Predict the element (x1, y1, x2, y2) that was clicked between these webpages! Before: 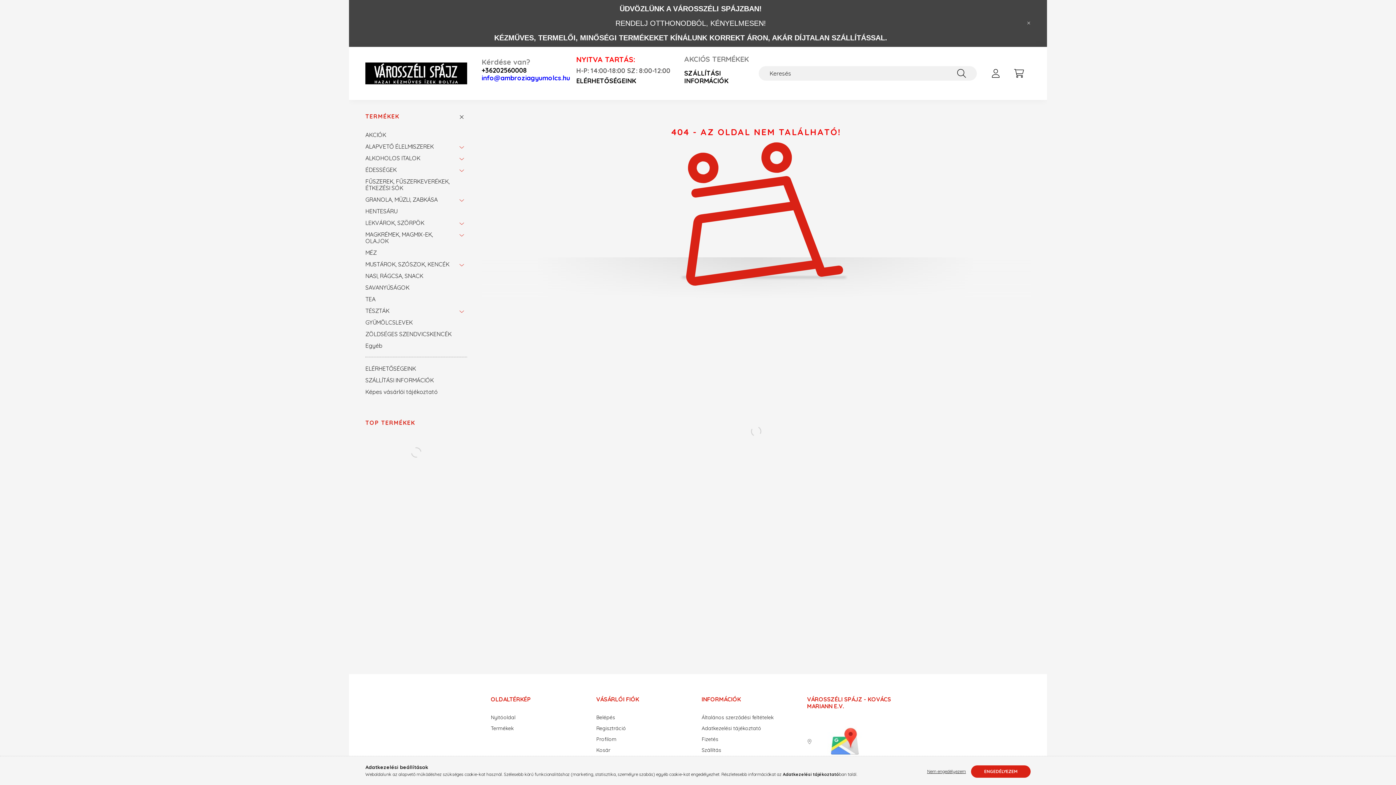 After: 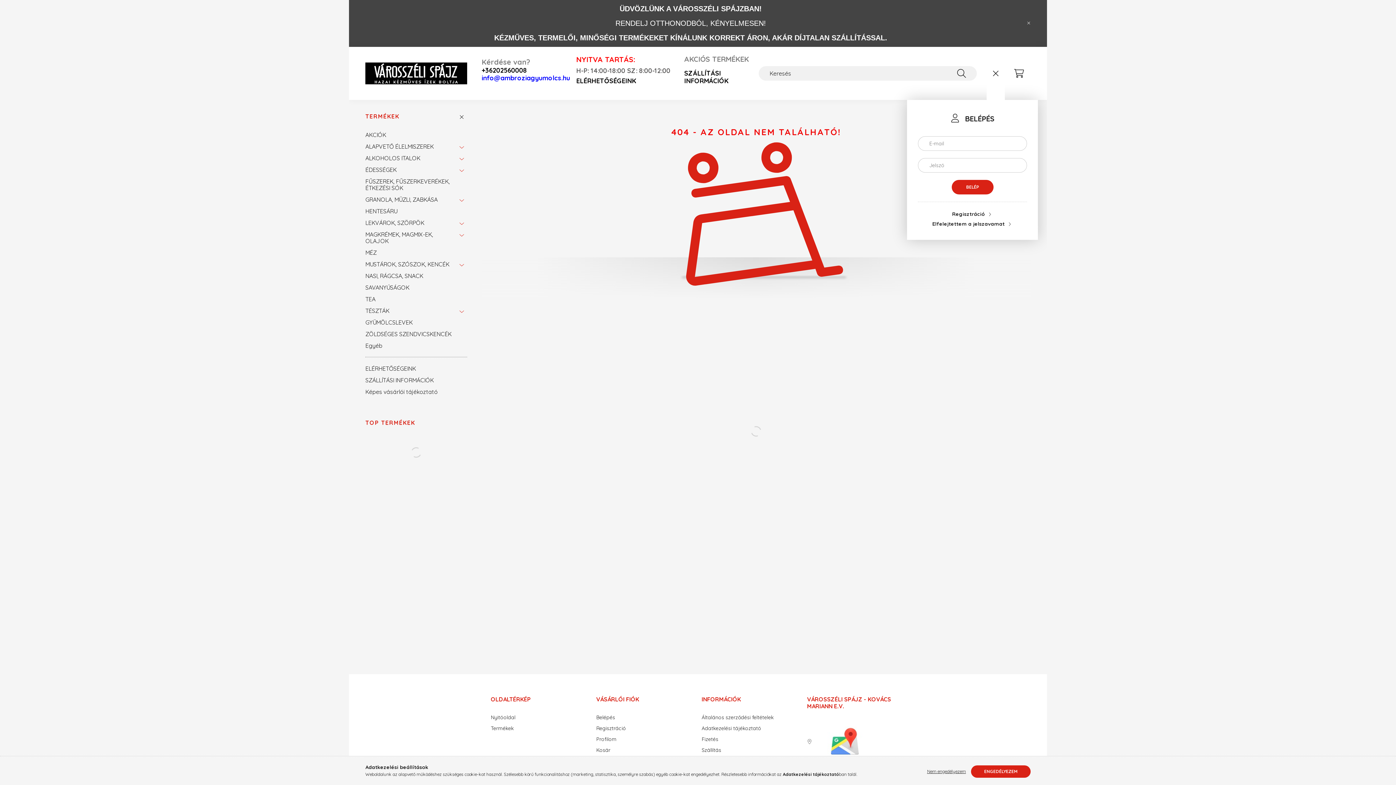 Action: bbox: (988, 66, 1003, 80) label: profile button